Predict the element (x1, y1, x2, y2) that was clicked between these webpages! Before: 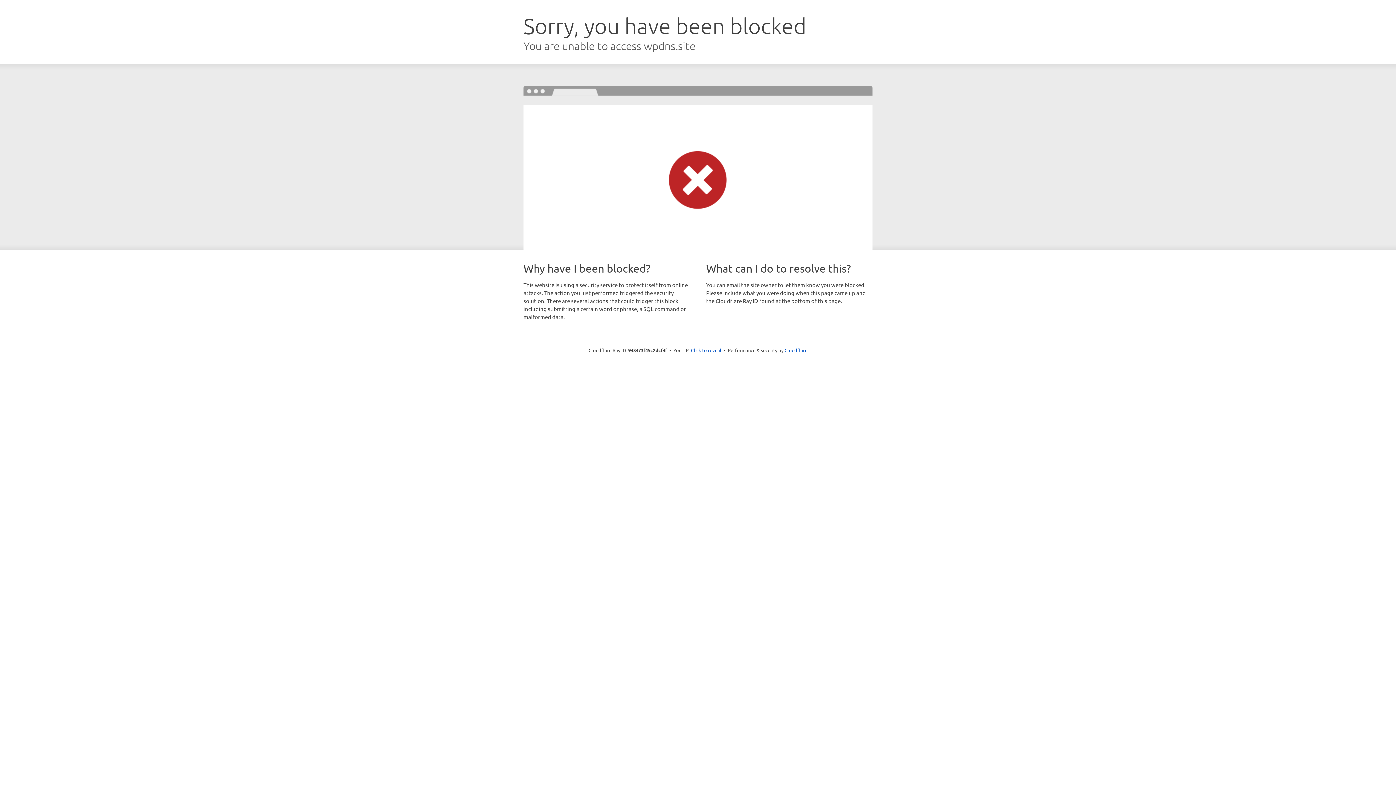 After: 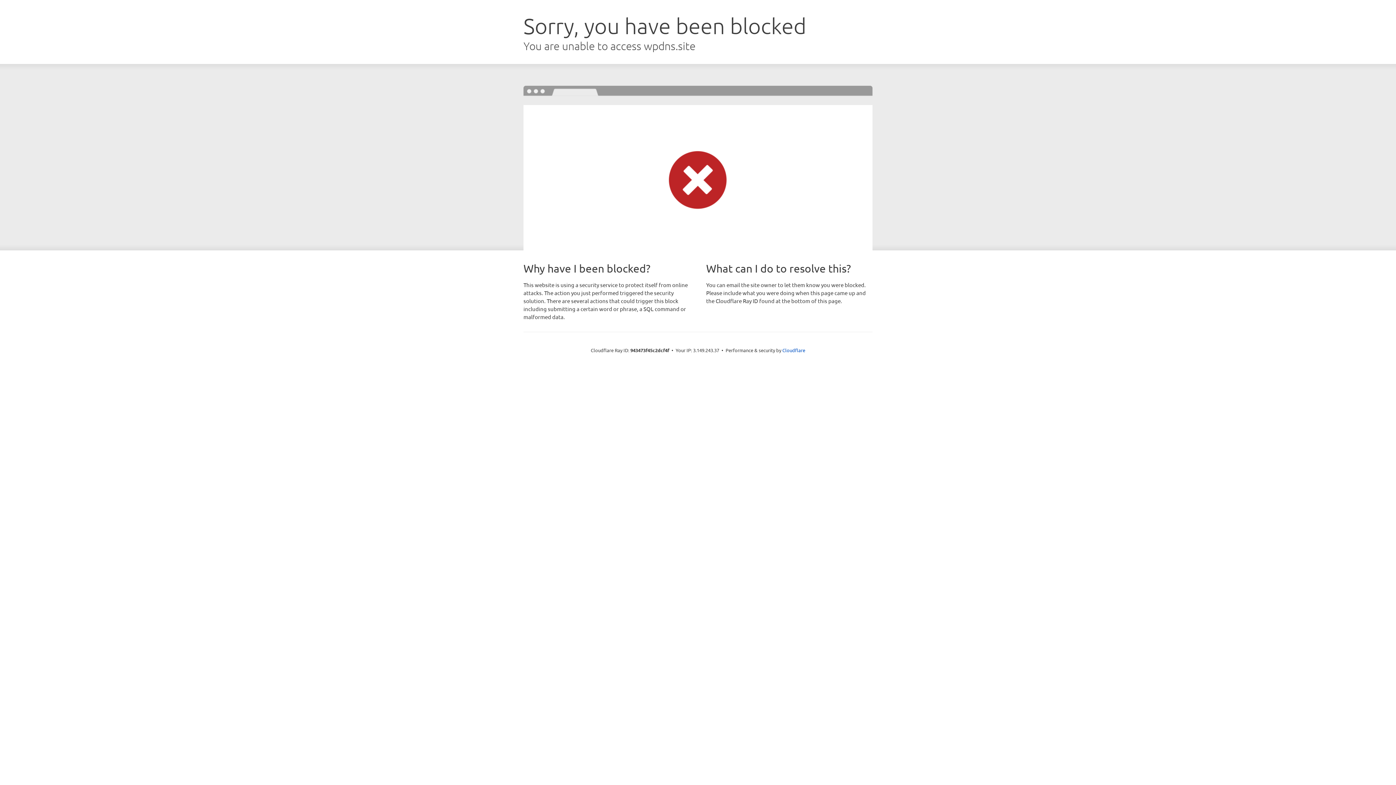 Action: label: Click to reveal bbox: (691, 346, 721, 353)